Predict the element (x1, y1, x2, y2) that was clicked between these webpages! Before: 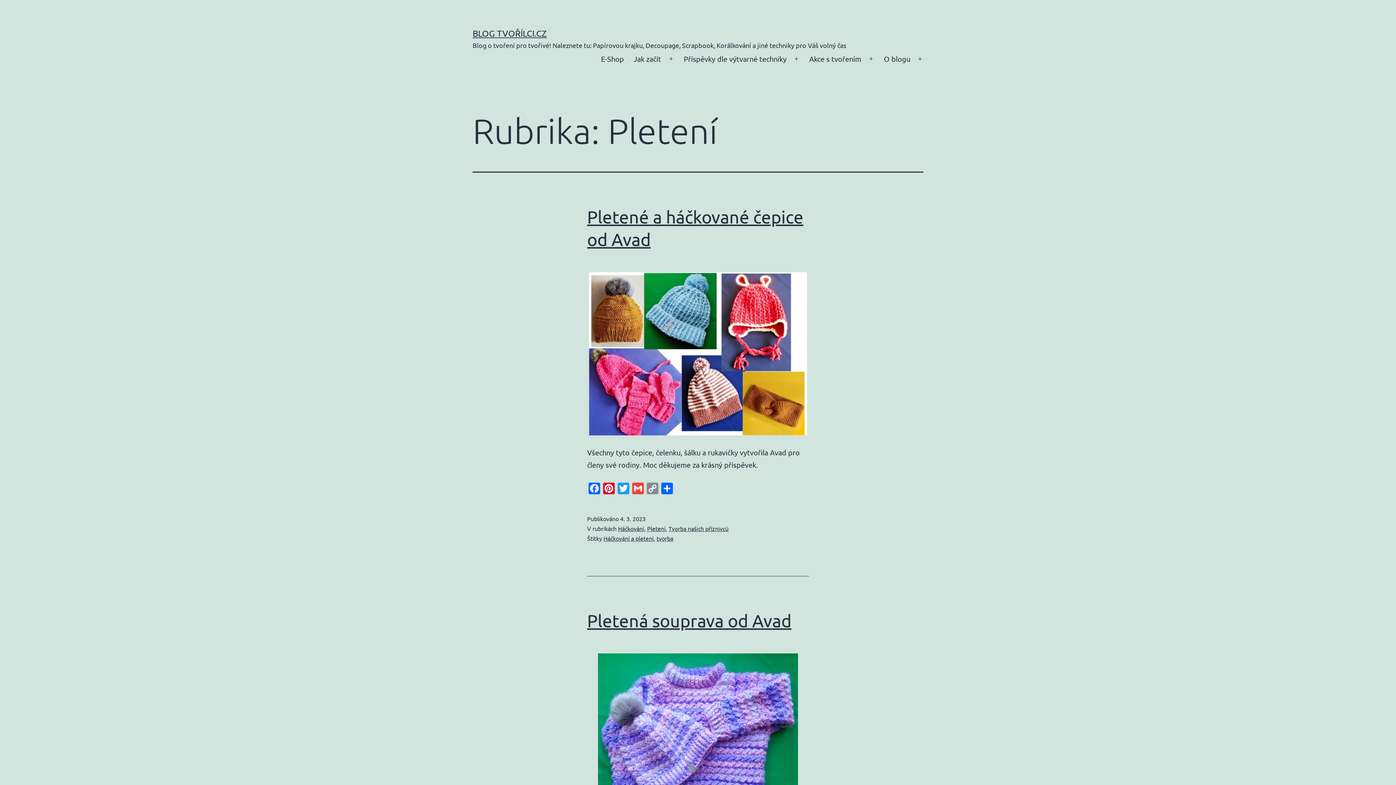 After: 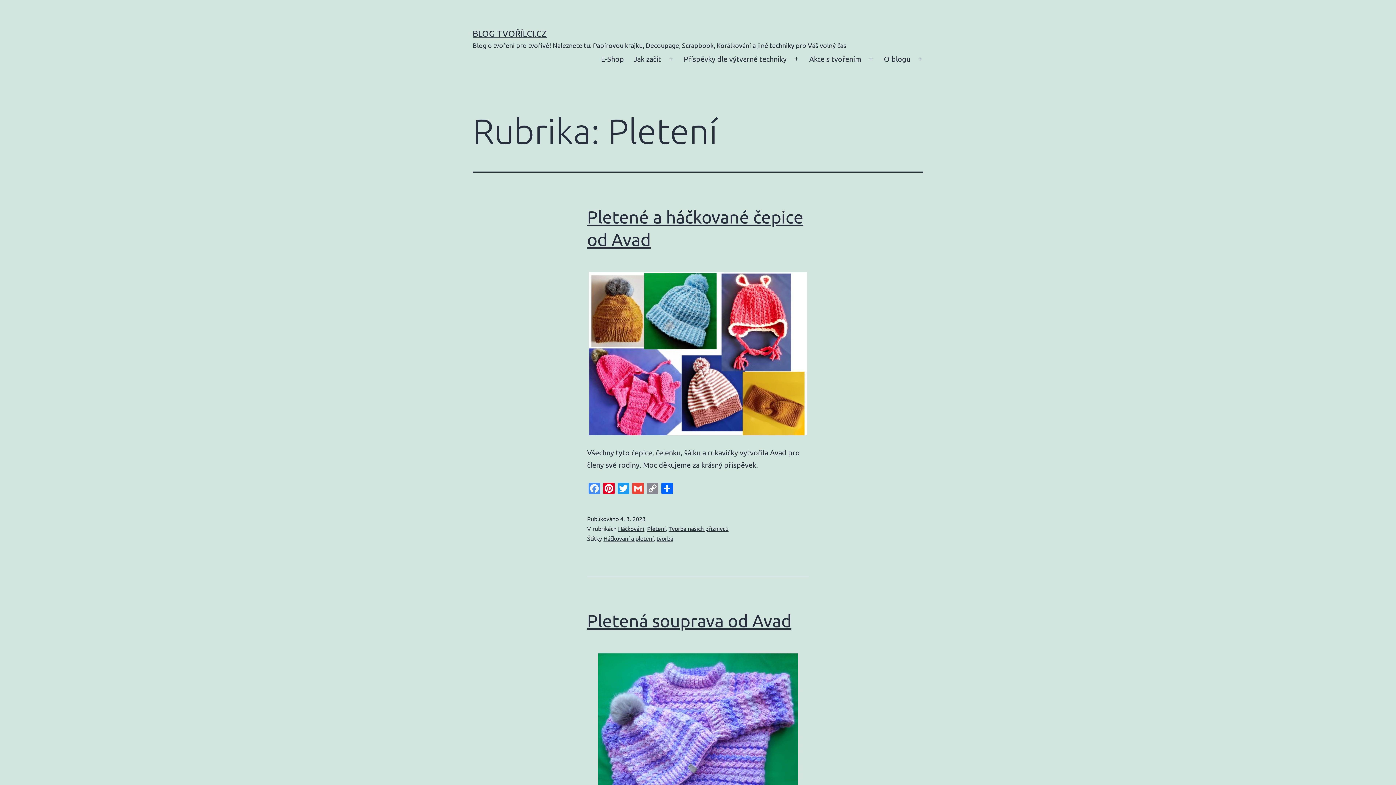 Action: label: Facebook bbox: (587, 482, 601, 496)